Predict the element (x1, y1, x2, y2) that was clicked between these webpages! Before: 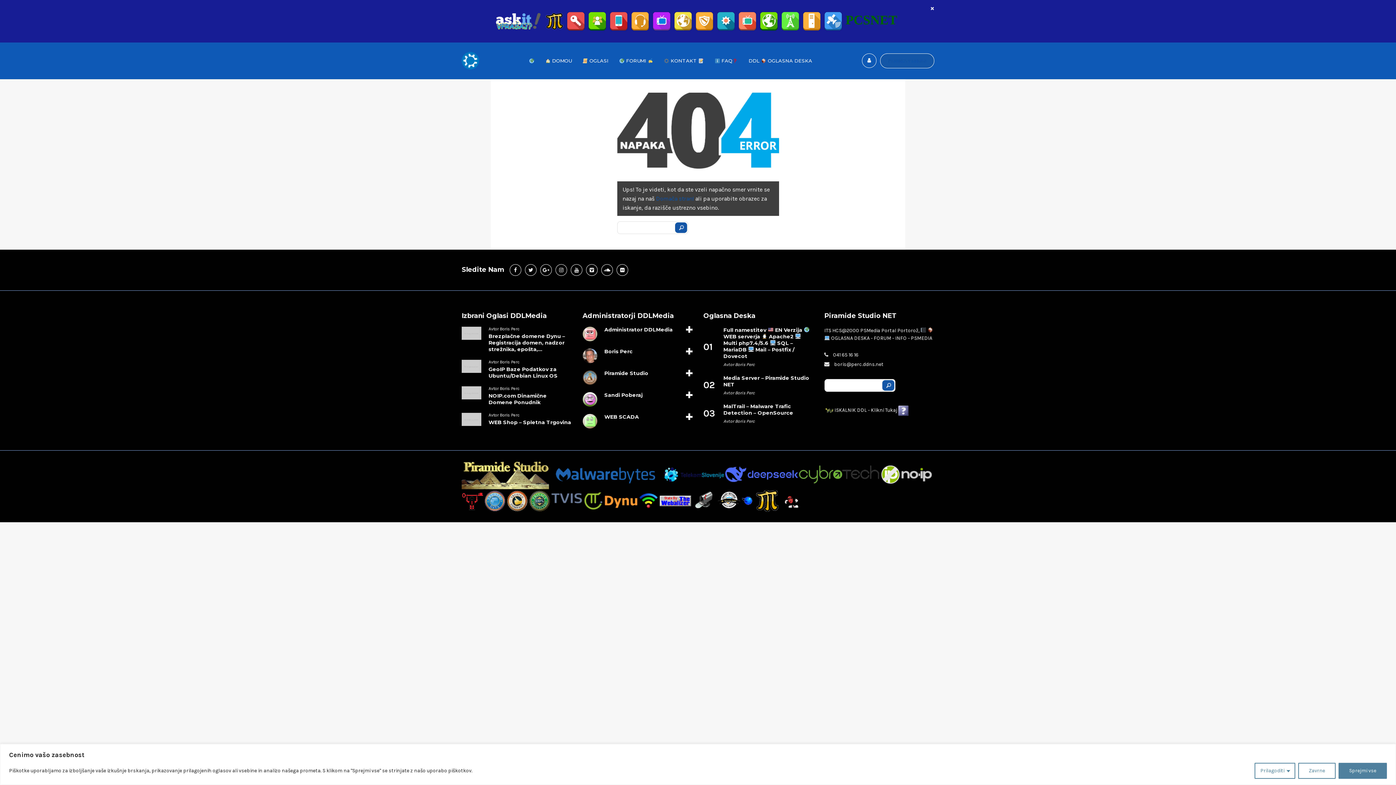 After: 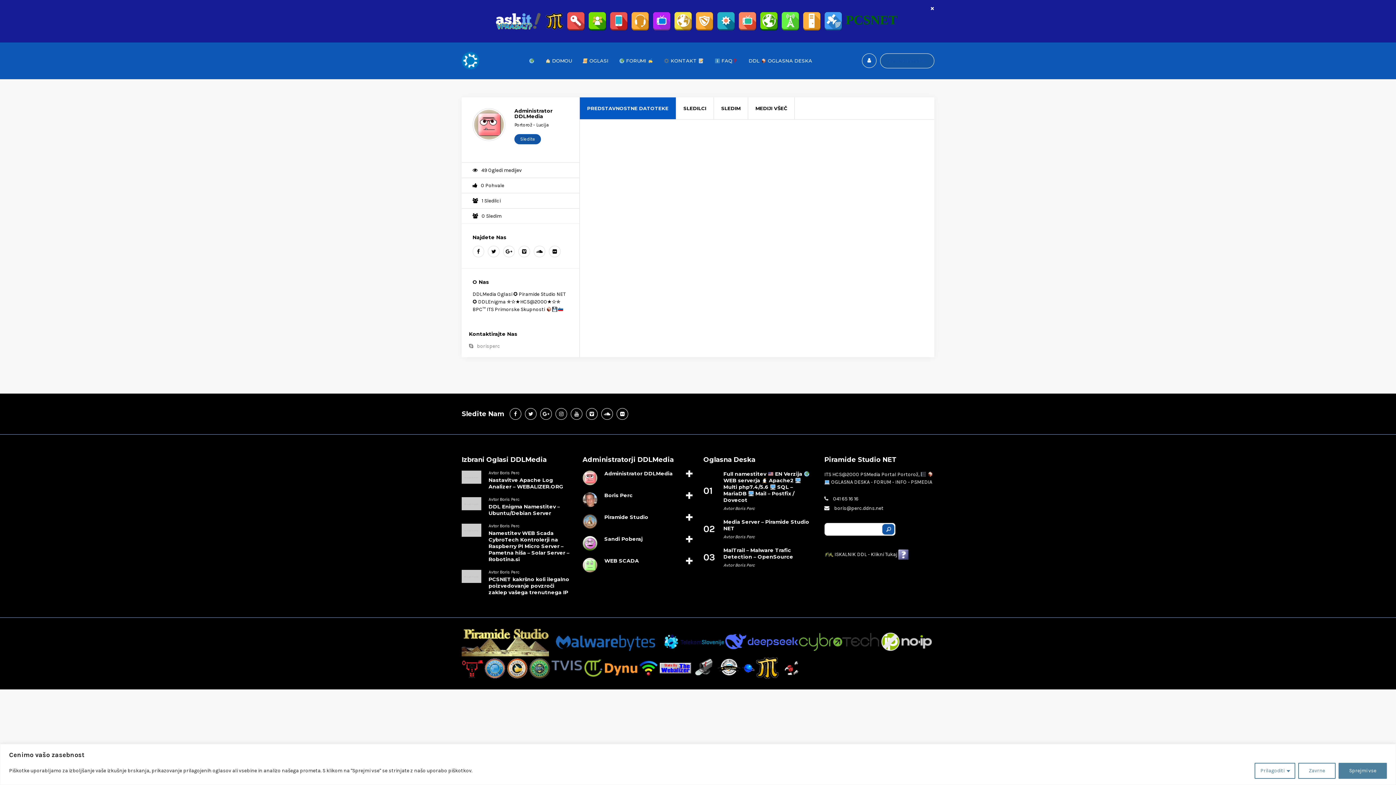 Action: bbox: (582, 326, 597, 341)